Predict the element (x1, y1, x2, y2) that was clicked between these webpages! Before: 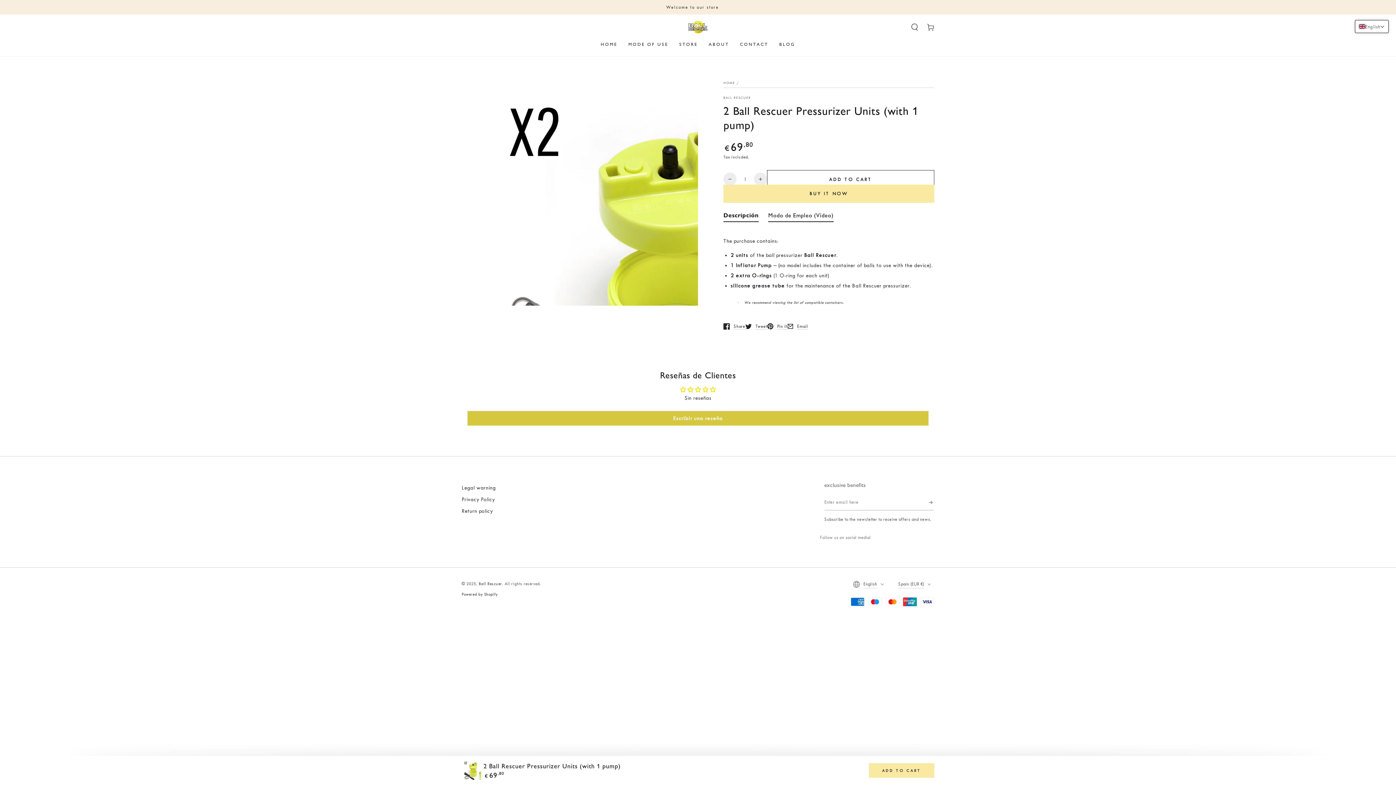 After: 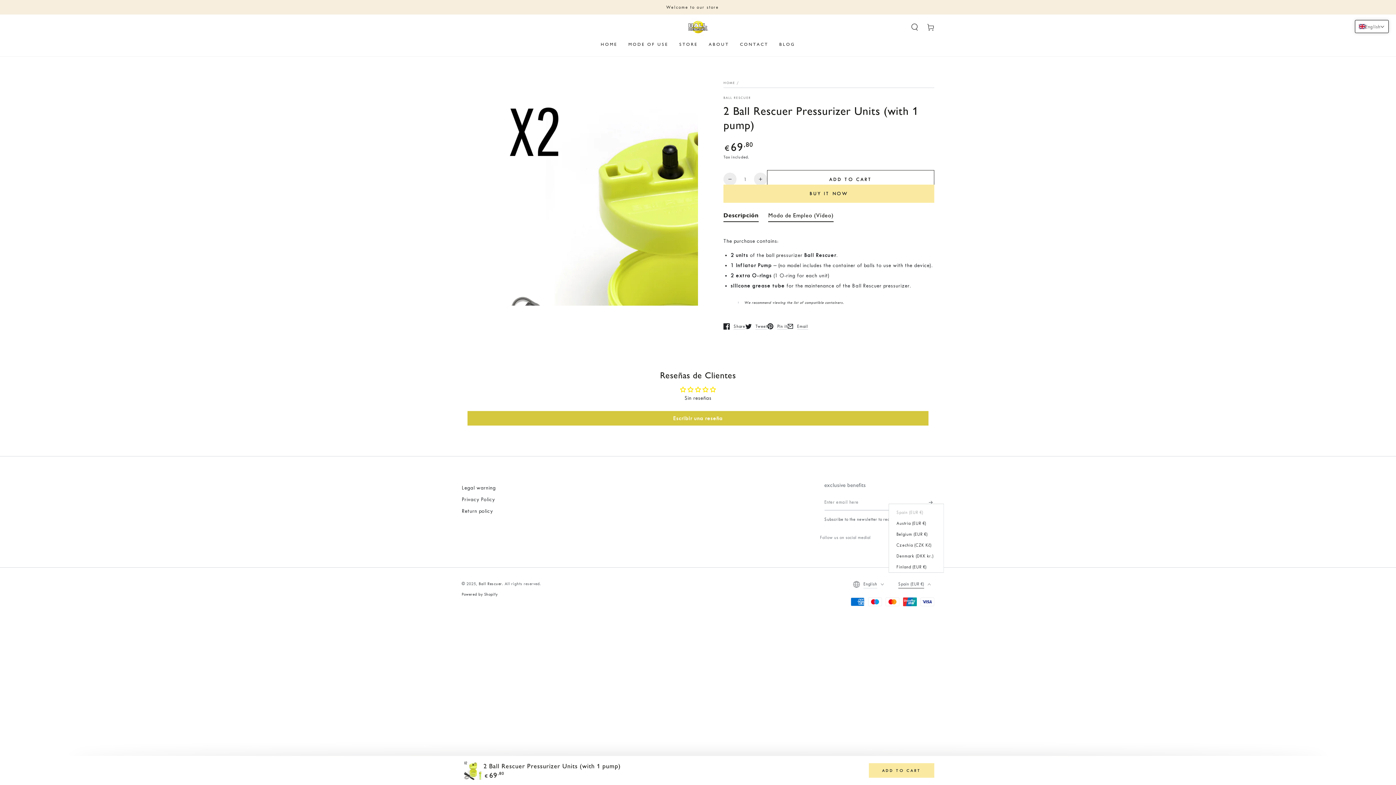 Action: bbox: (898, 576, 934, 592) label: Spain (EUR €)